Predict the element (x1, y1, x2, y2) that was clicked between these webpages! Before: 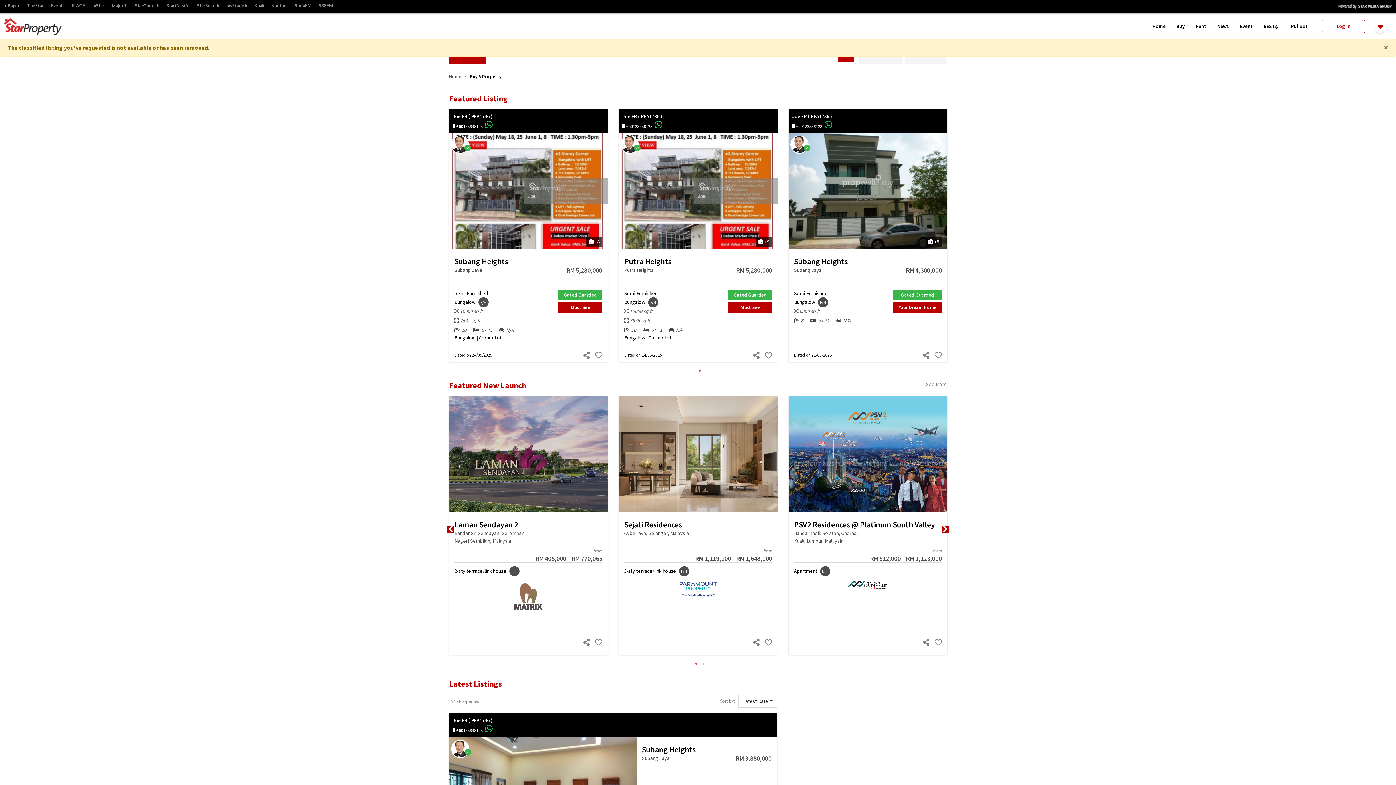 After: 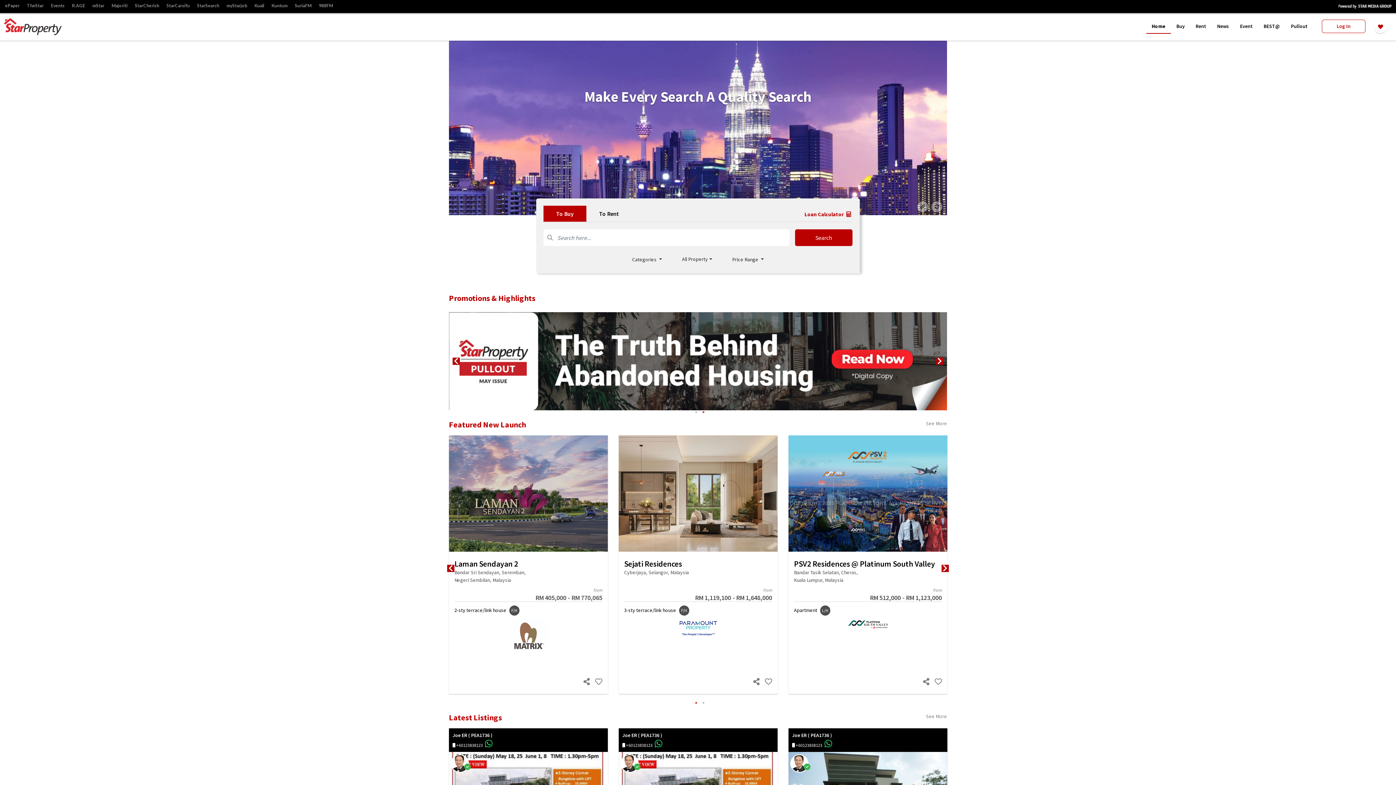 Action: bbox: (3, 2, 61, 24)